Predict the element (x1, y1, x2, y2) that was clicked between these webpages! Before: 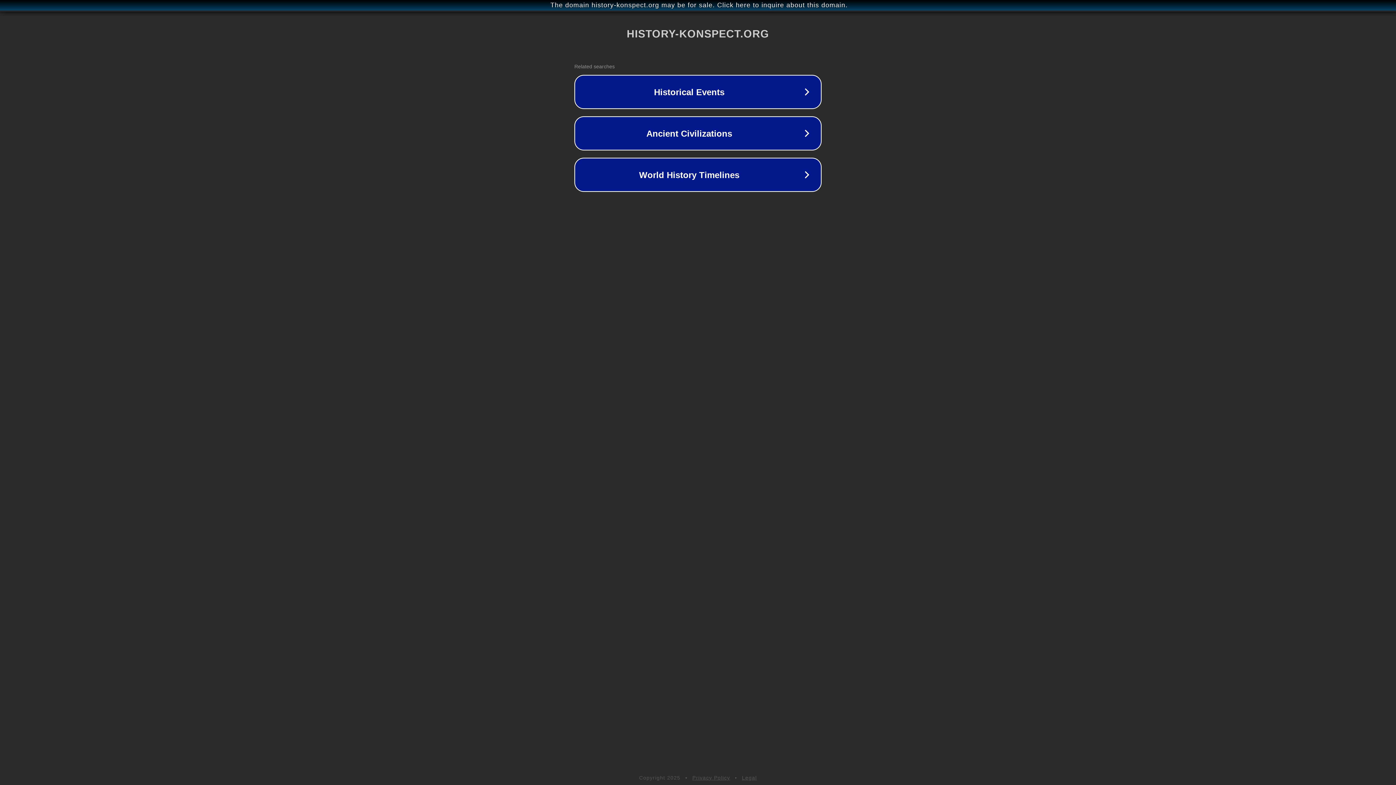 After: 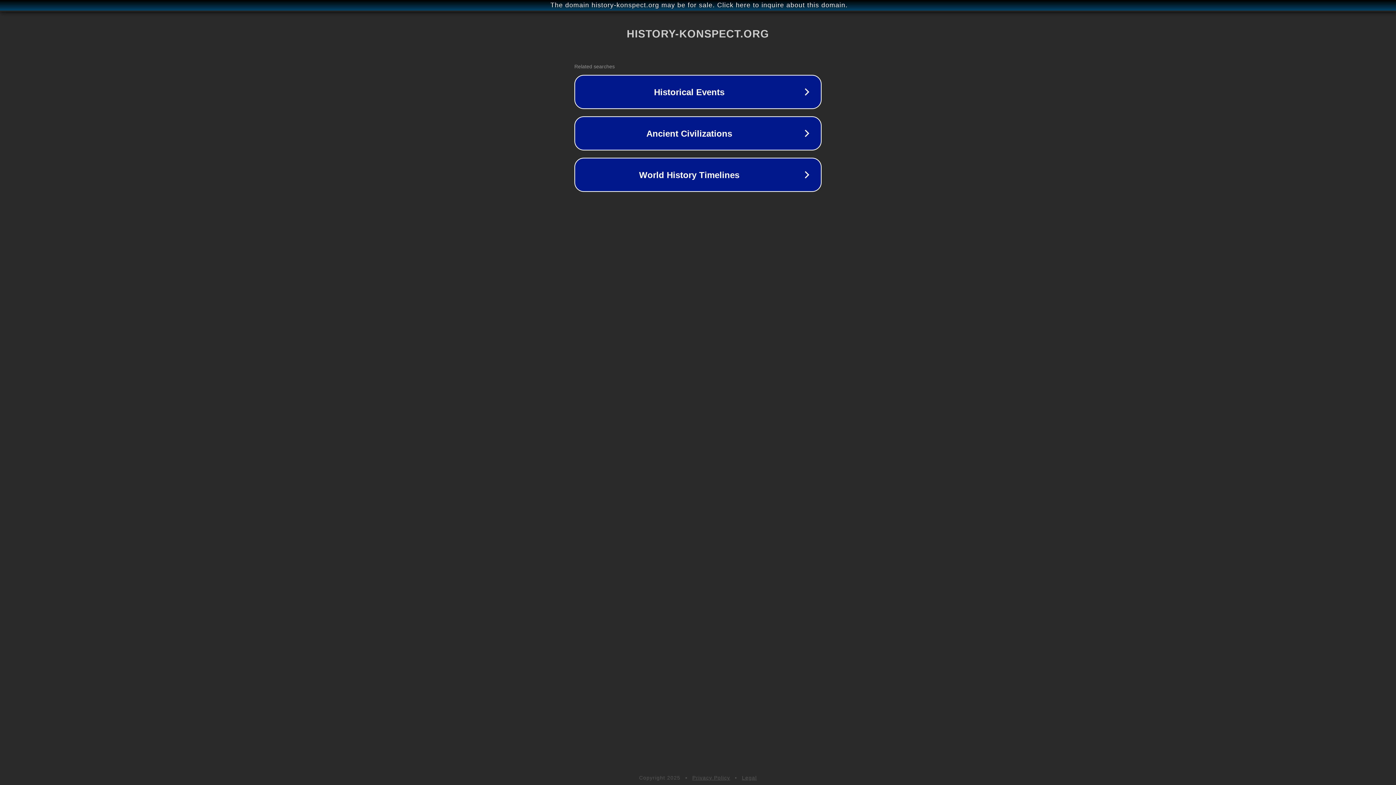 Action: bbox: (692, 775, 730, 781) label: Privacy Policy